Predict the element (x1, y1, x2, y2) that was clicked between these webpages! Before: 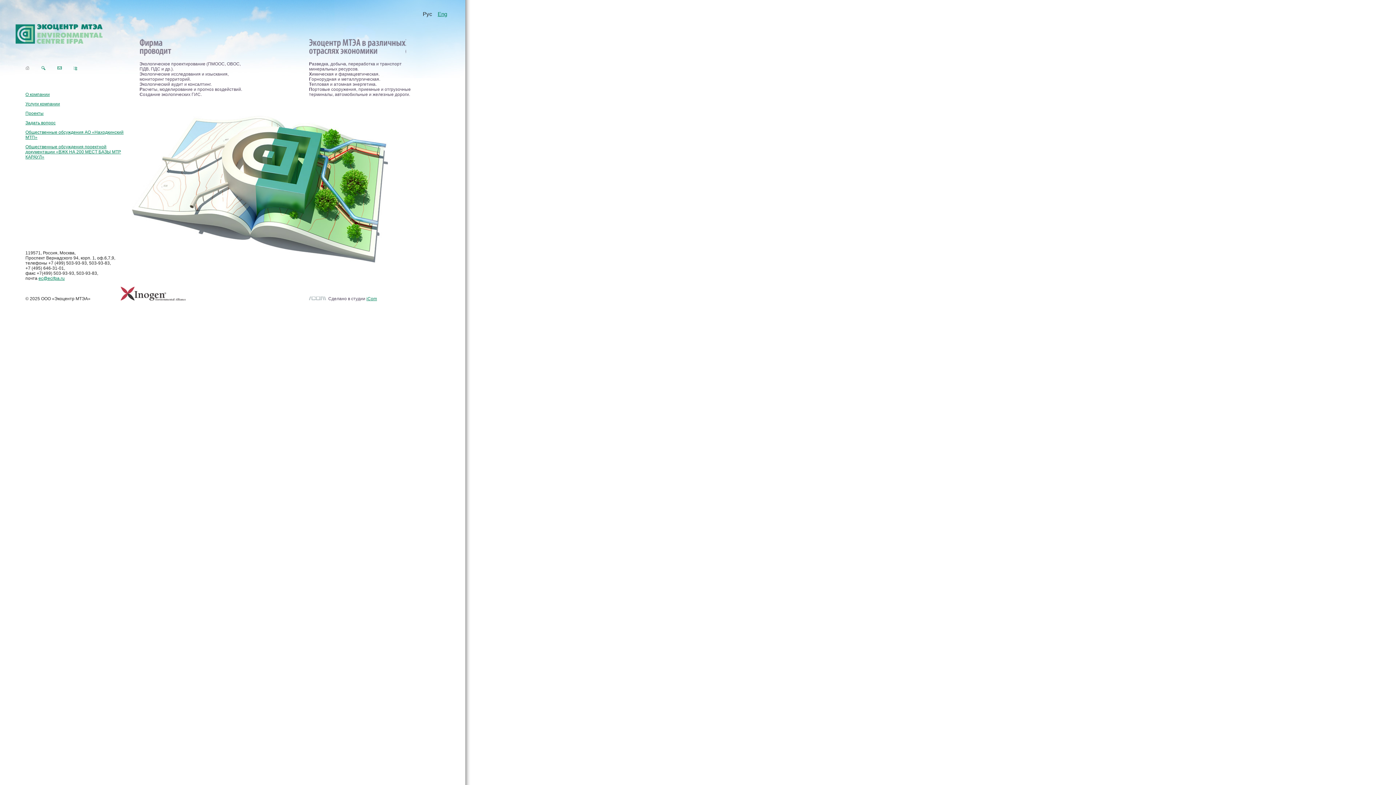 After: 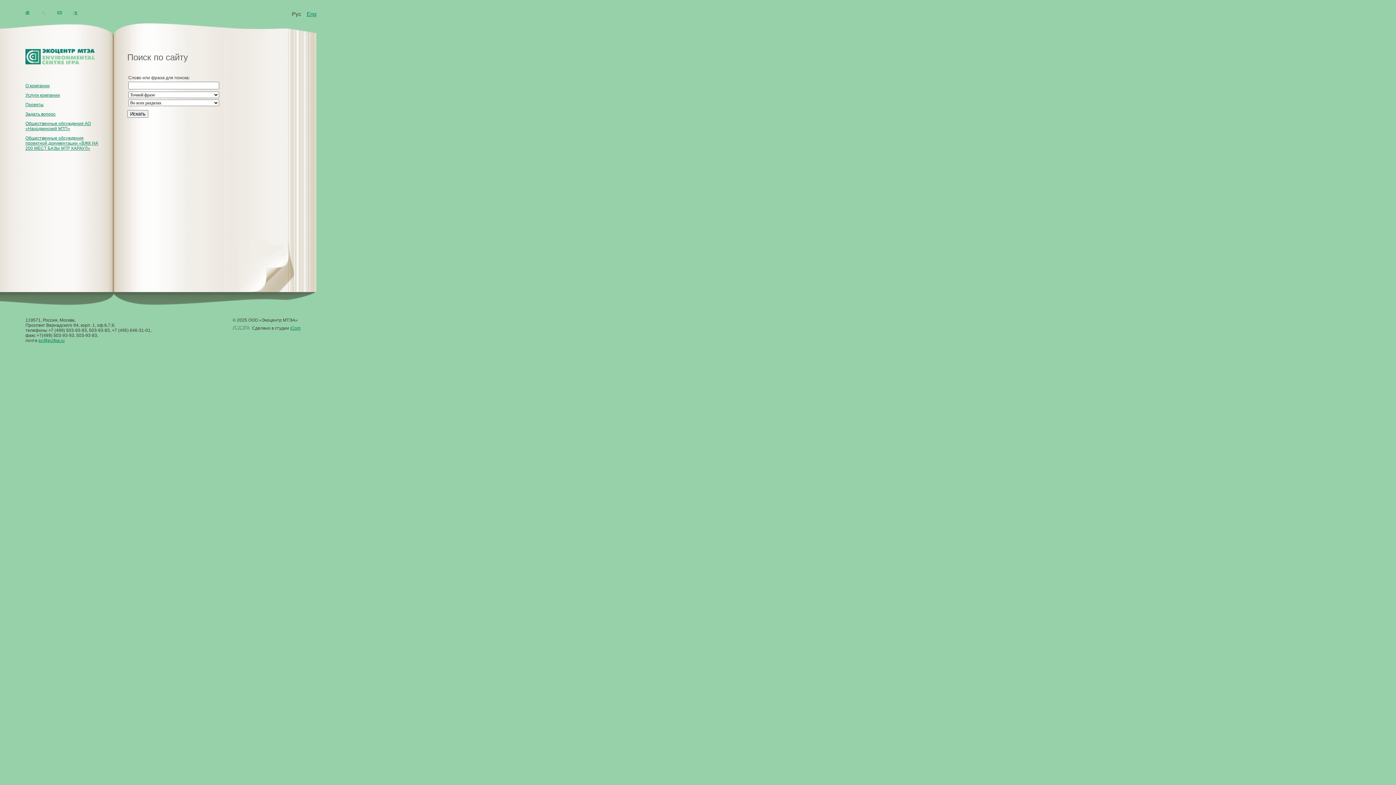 Action: bbox: (41, 66, 45, 71)